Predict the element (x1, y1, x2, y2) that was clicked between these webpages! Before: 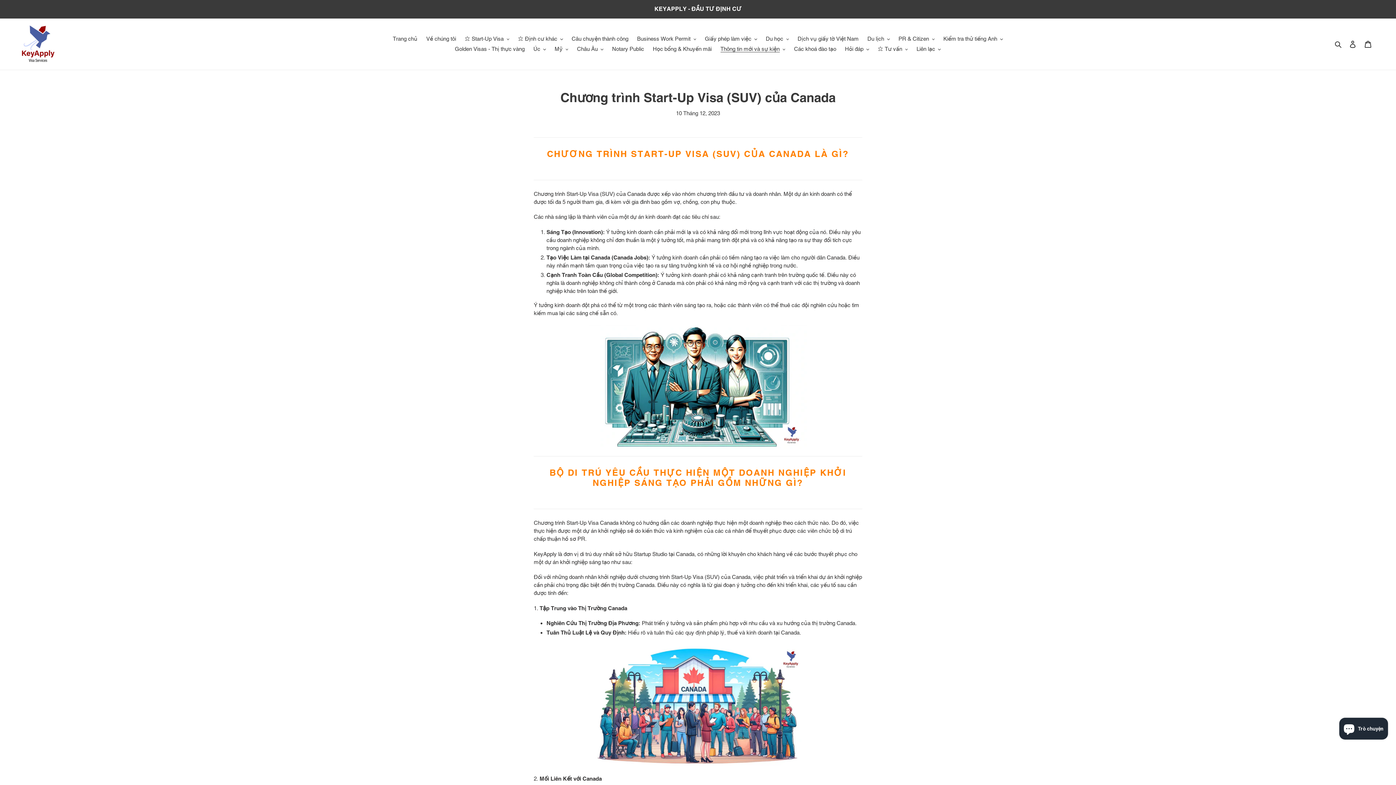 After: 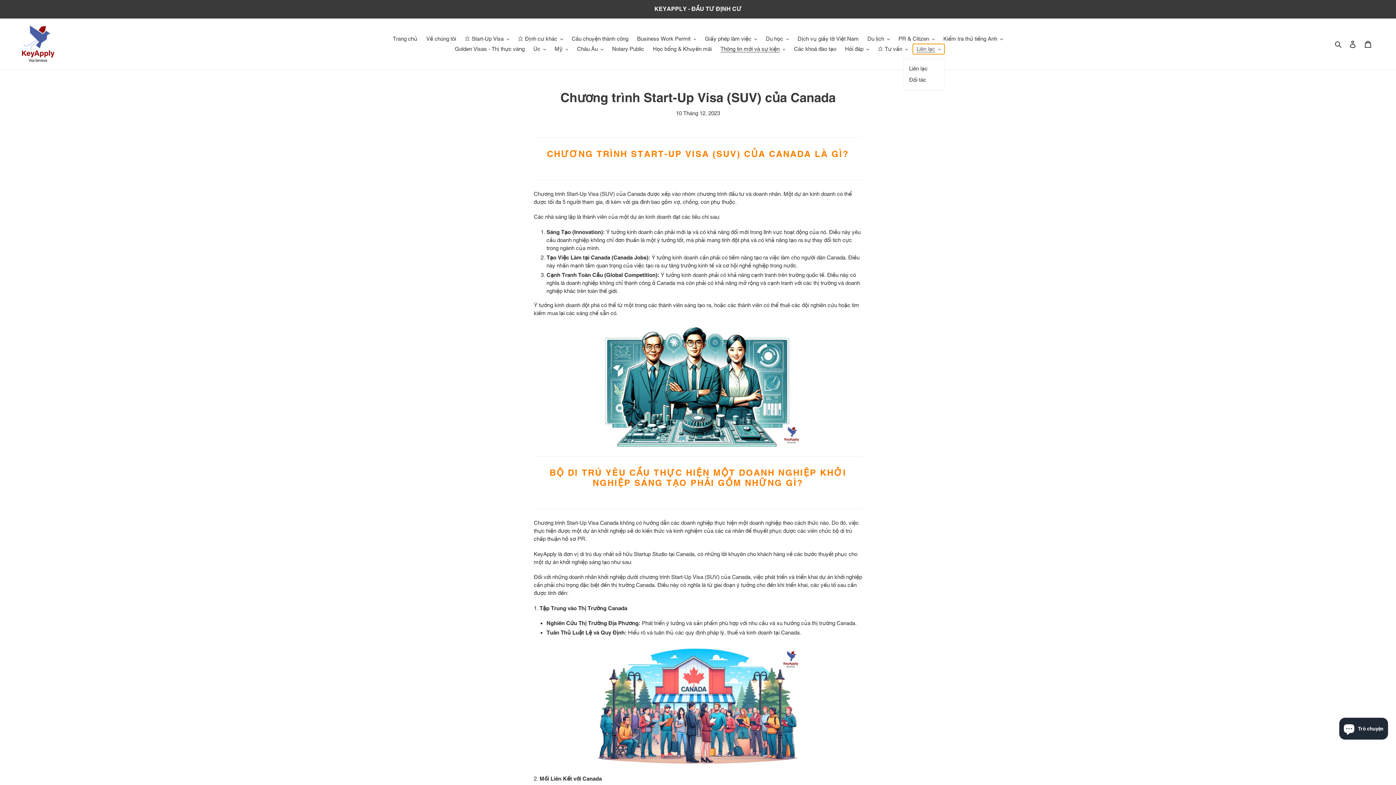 Action: bbox: (913, 44, 944, 54) label: Liên lạc